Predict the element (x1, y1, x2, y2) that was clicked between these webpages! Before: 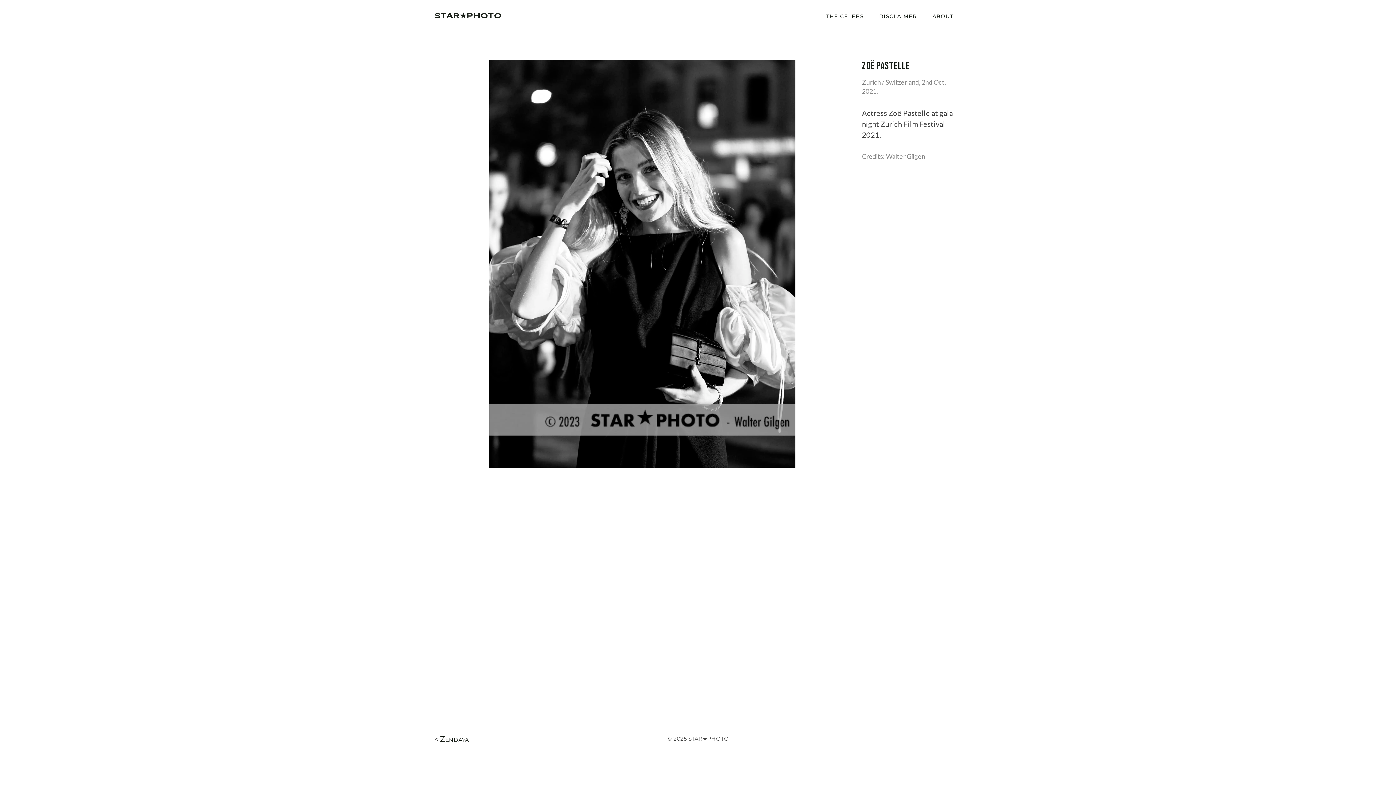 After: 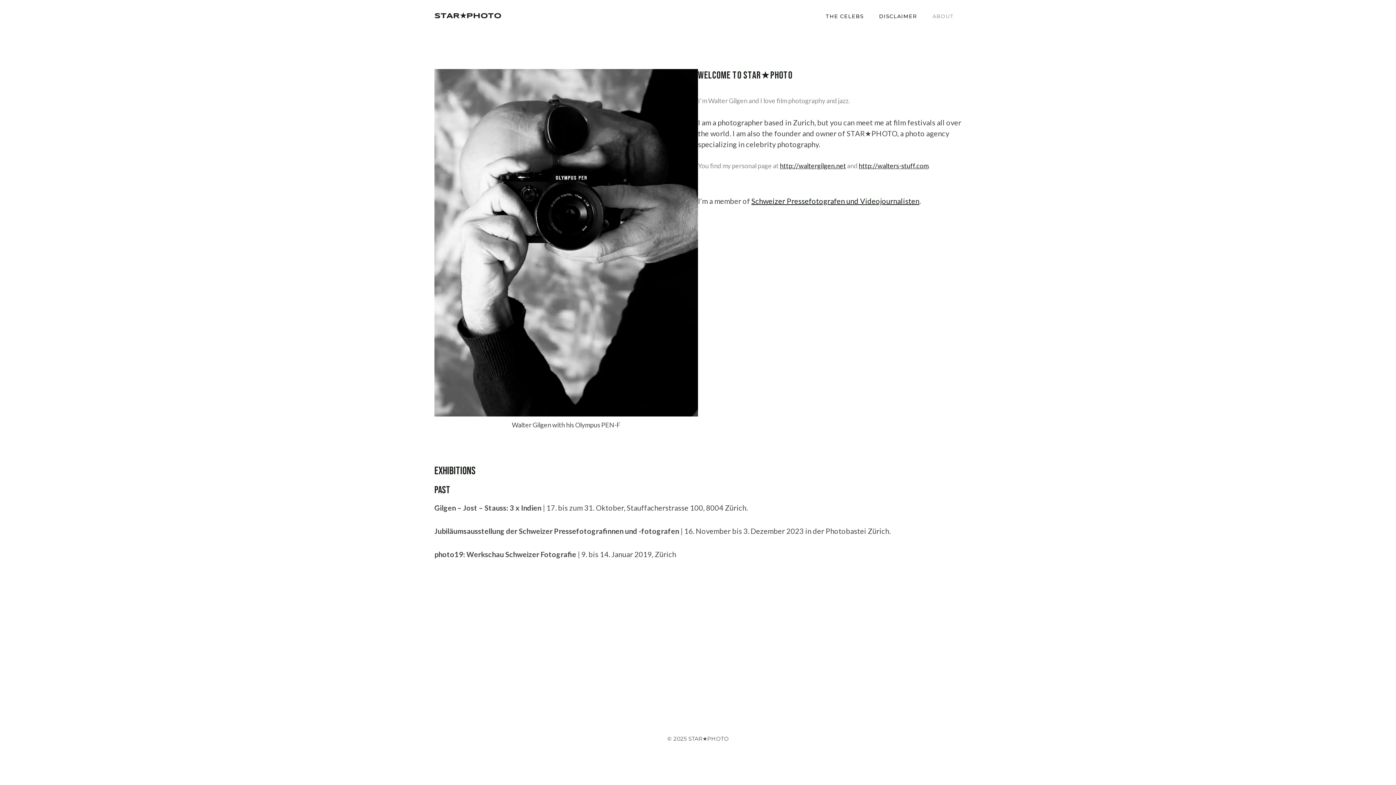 Action: bbox: (925, 10, 961, 21) label: ABOUT